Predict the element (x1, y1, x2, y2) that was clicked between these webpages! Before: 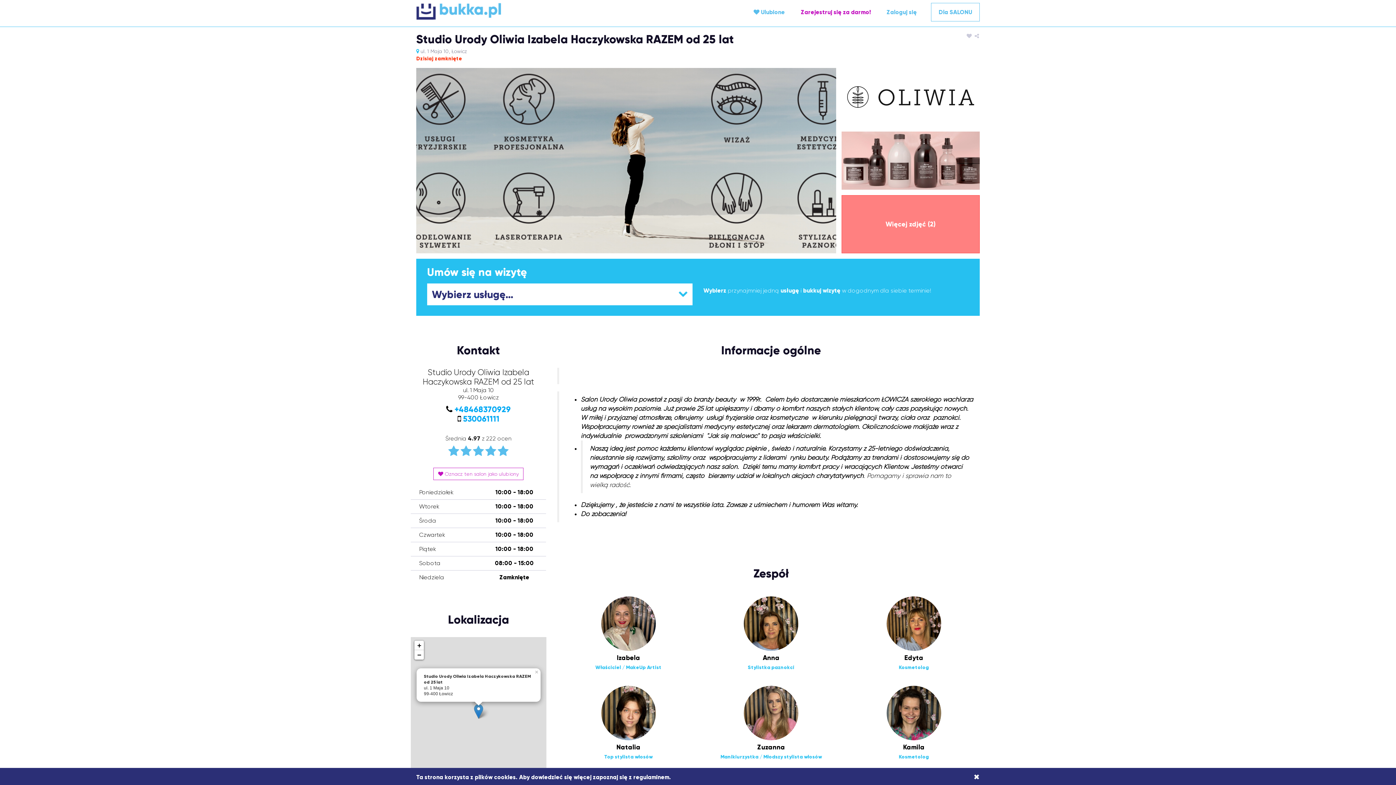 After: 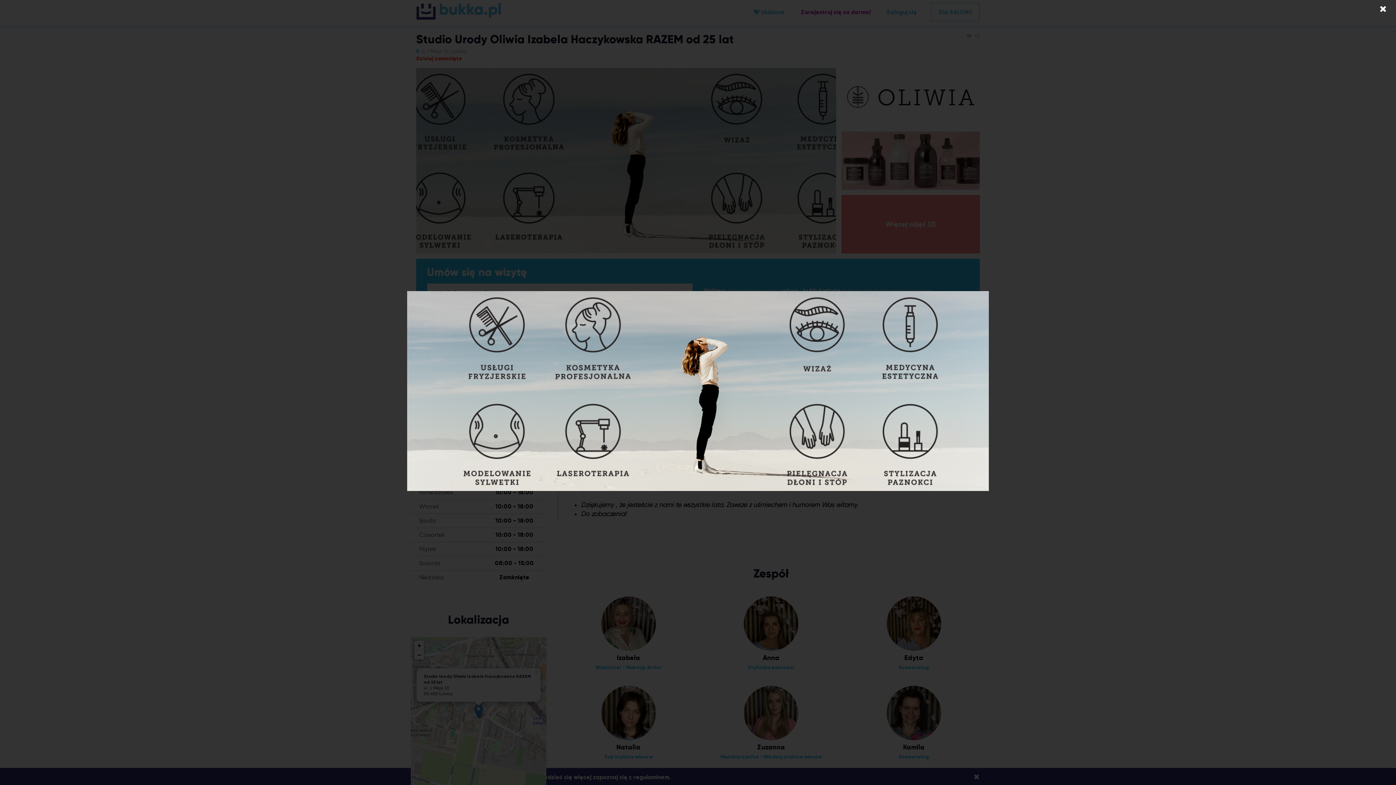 Action: bbox: (416, 68, 836, 253)